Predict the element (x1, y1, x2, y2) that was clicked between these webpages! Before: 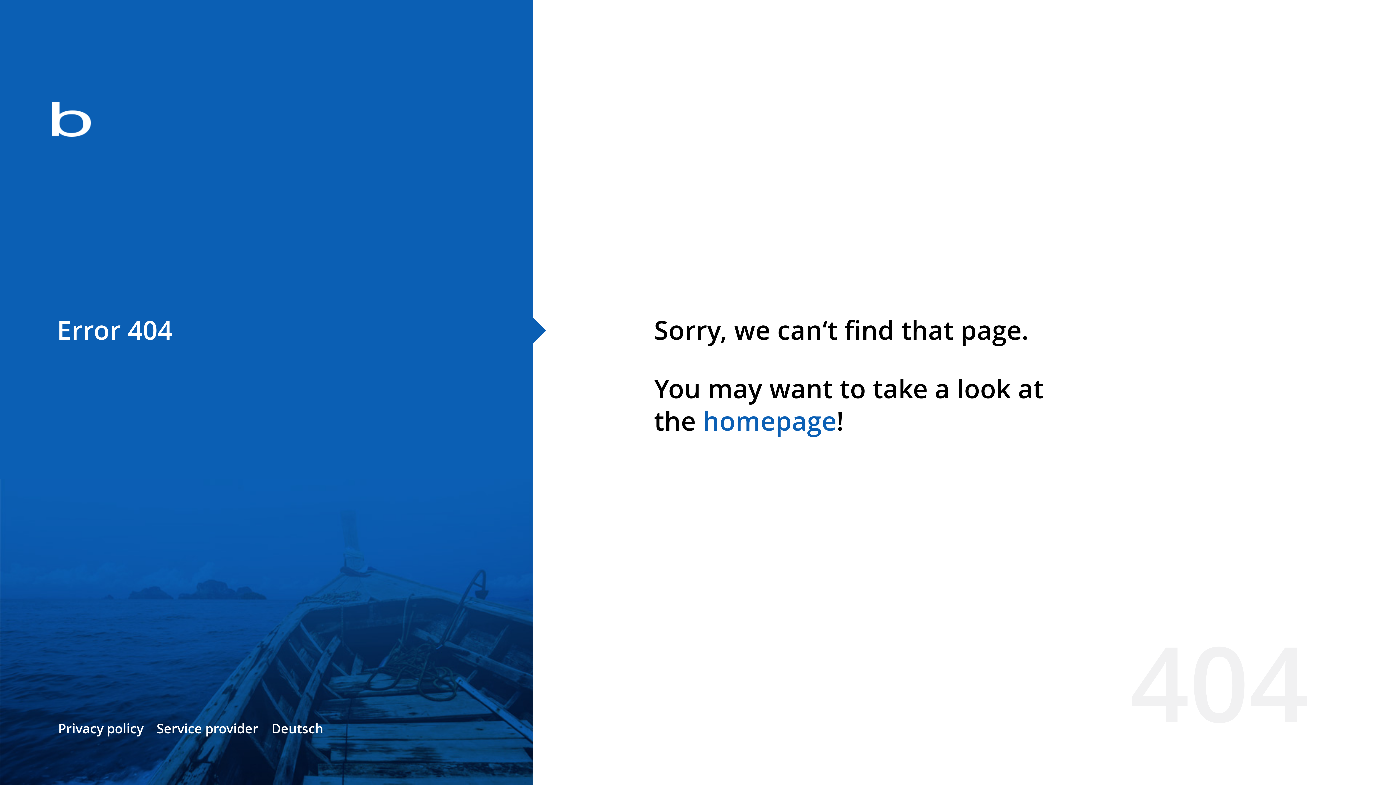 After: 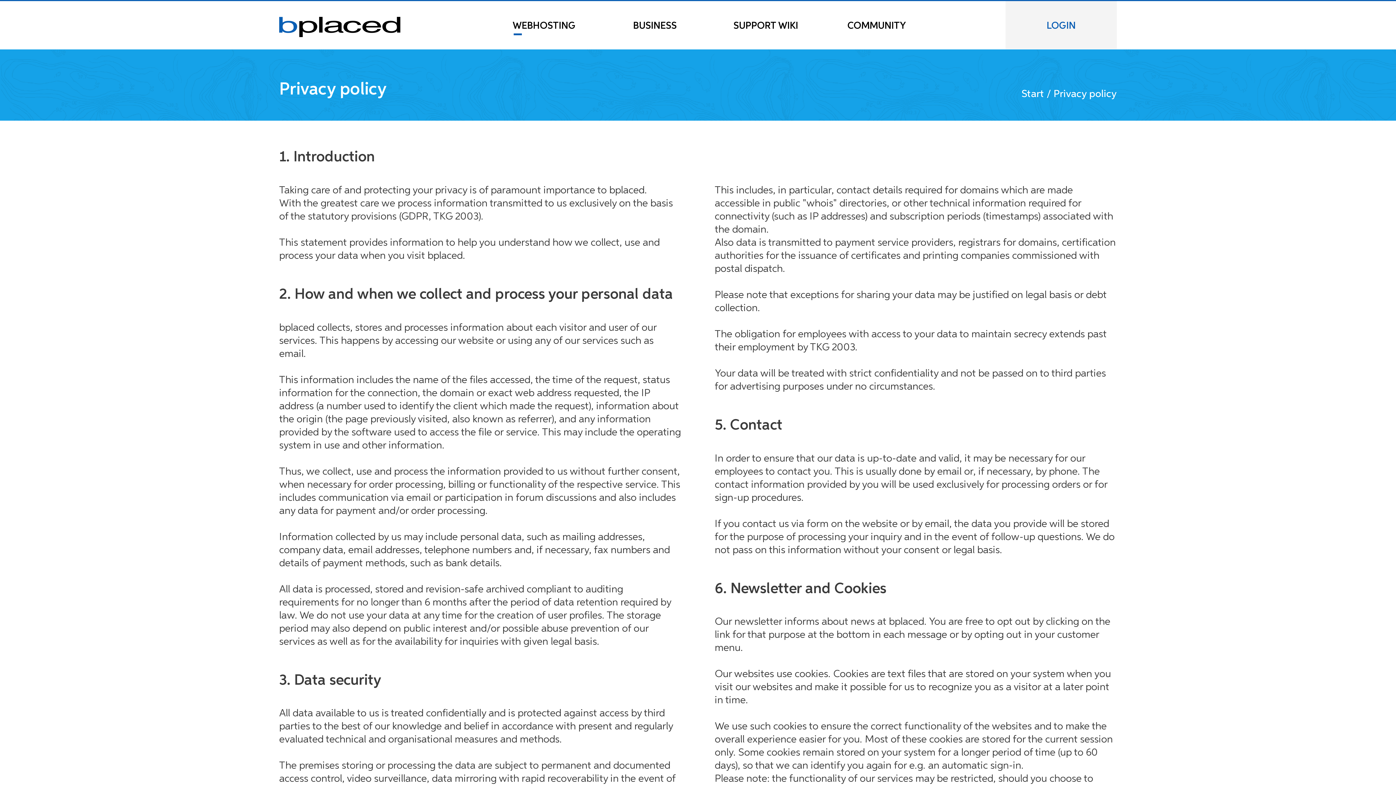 Action: bbox: (58, 720, 143, 737) label: Privacy policy